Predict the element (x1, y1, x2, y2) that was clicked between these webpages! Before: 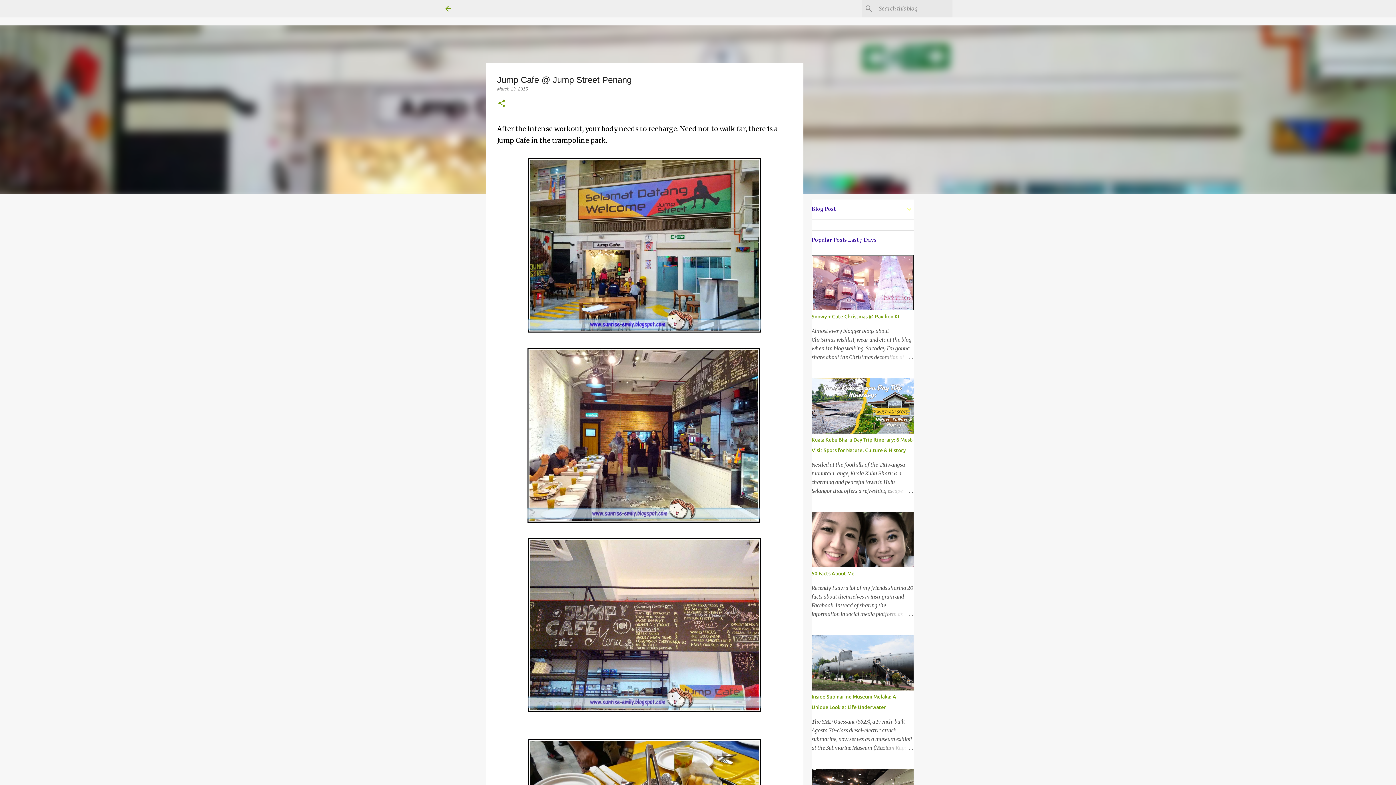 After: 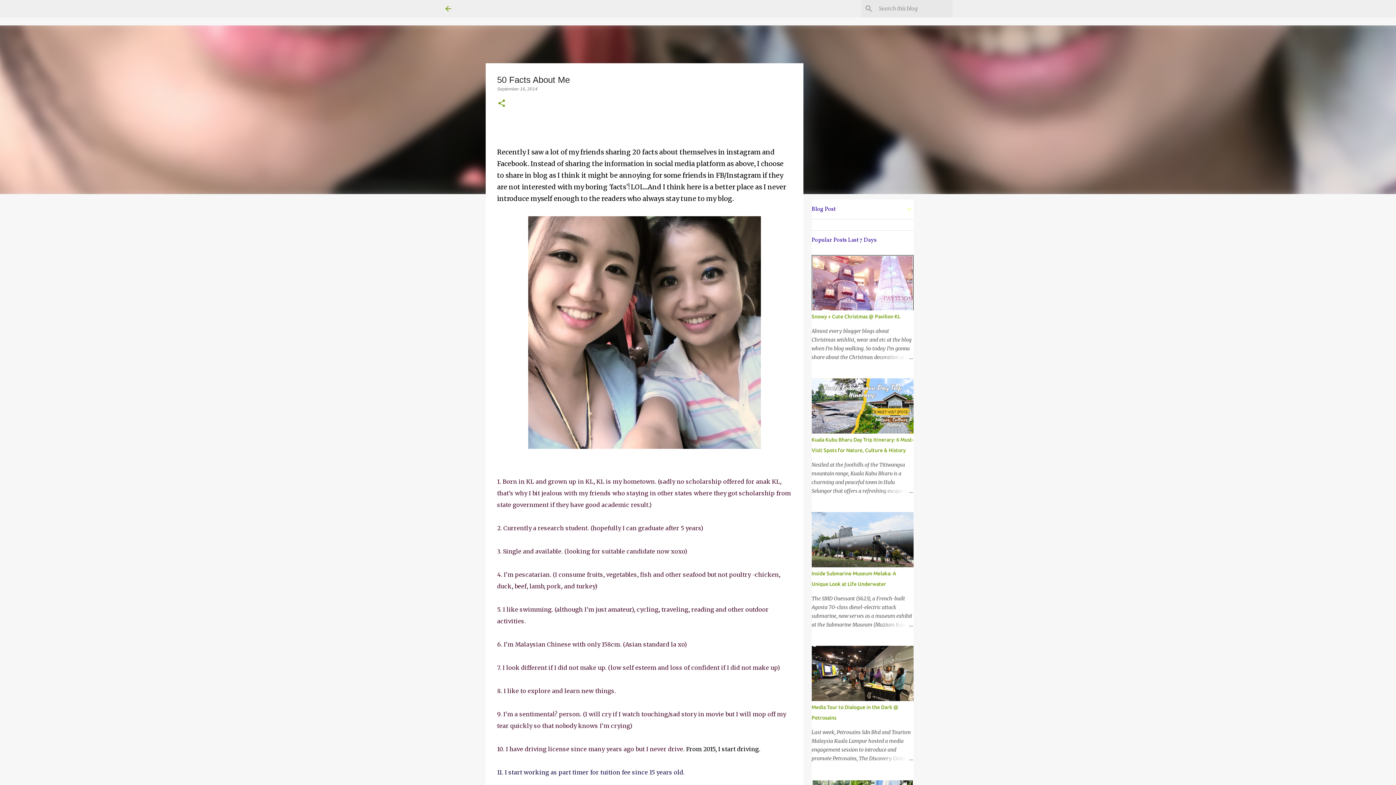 Action: bbox: (878, 610, 913, 618)